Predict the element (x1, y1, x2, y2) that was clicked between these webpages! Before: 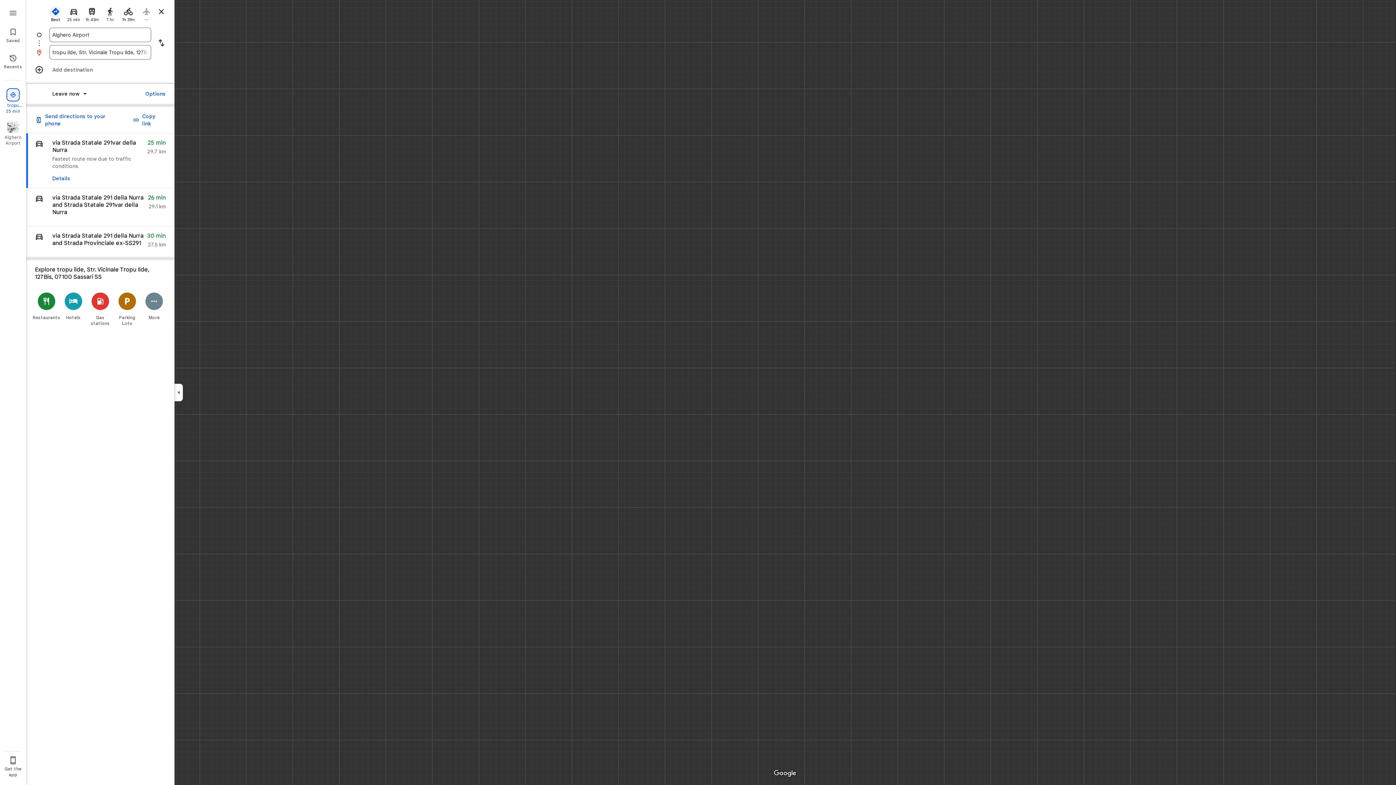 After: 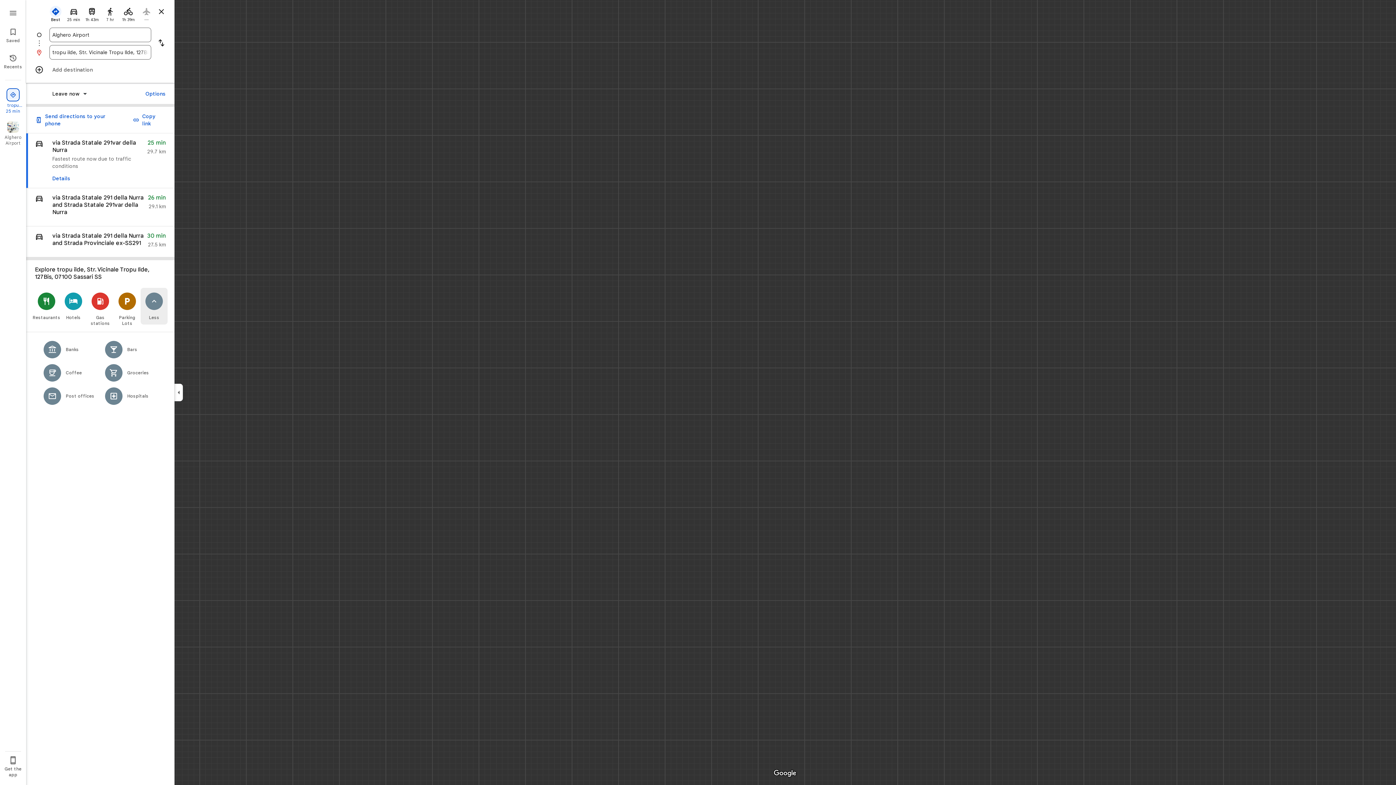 Action: label: More bbox: (140, 288, 167, 324)